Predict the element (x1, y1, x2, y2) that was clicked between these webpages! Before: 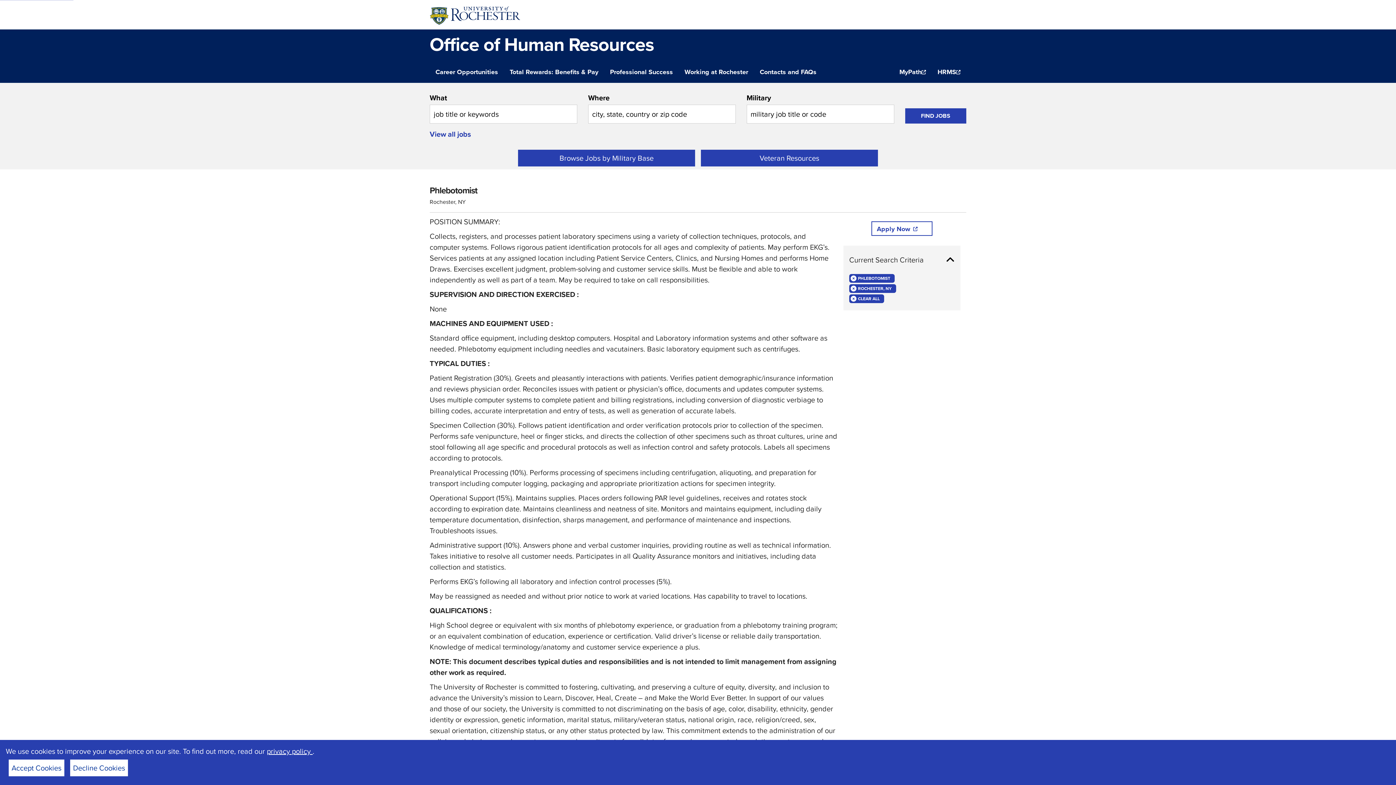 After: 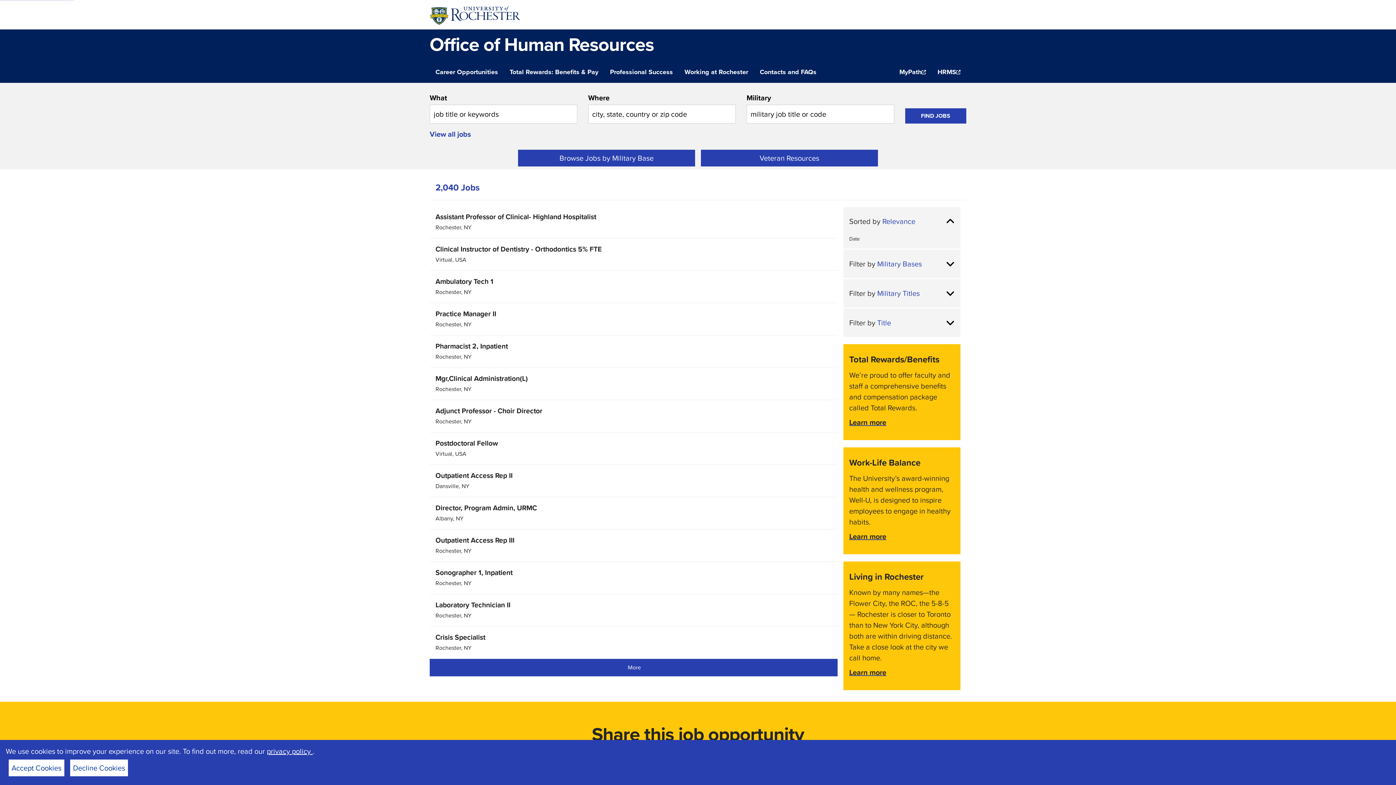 Action: bbox: (429, 128, 471, 139) label: View all jobs